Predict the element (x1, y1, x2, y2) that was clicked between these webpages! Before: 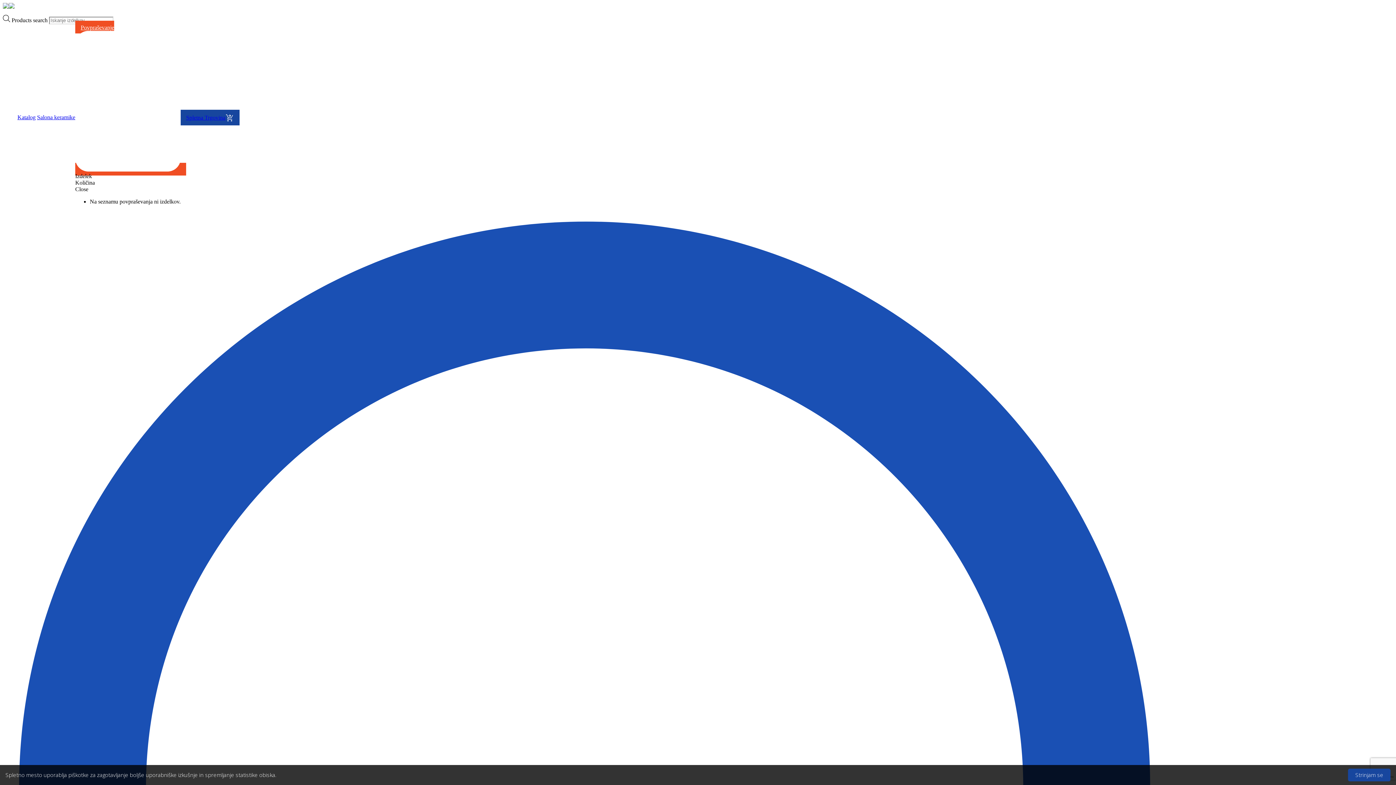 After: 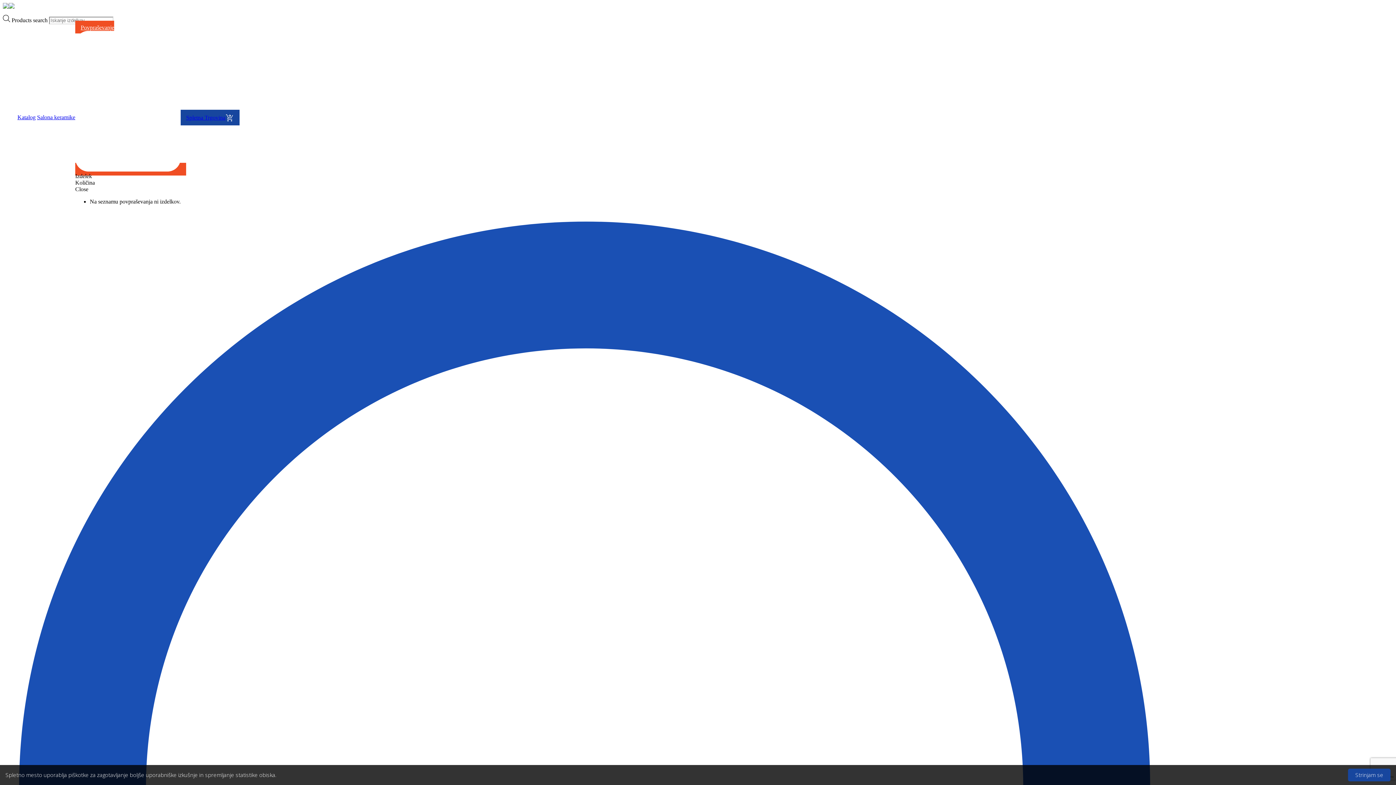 Action: bbox: (17, 114, 35, 120) label: Katalog